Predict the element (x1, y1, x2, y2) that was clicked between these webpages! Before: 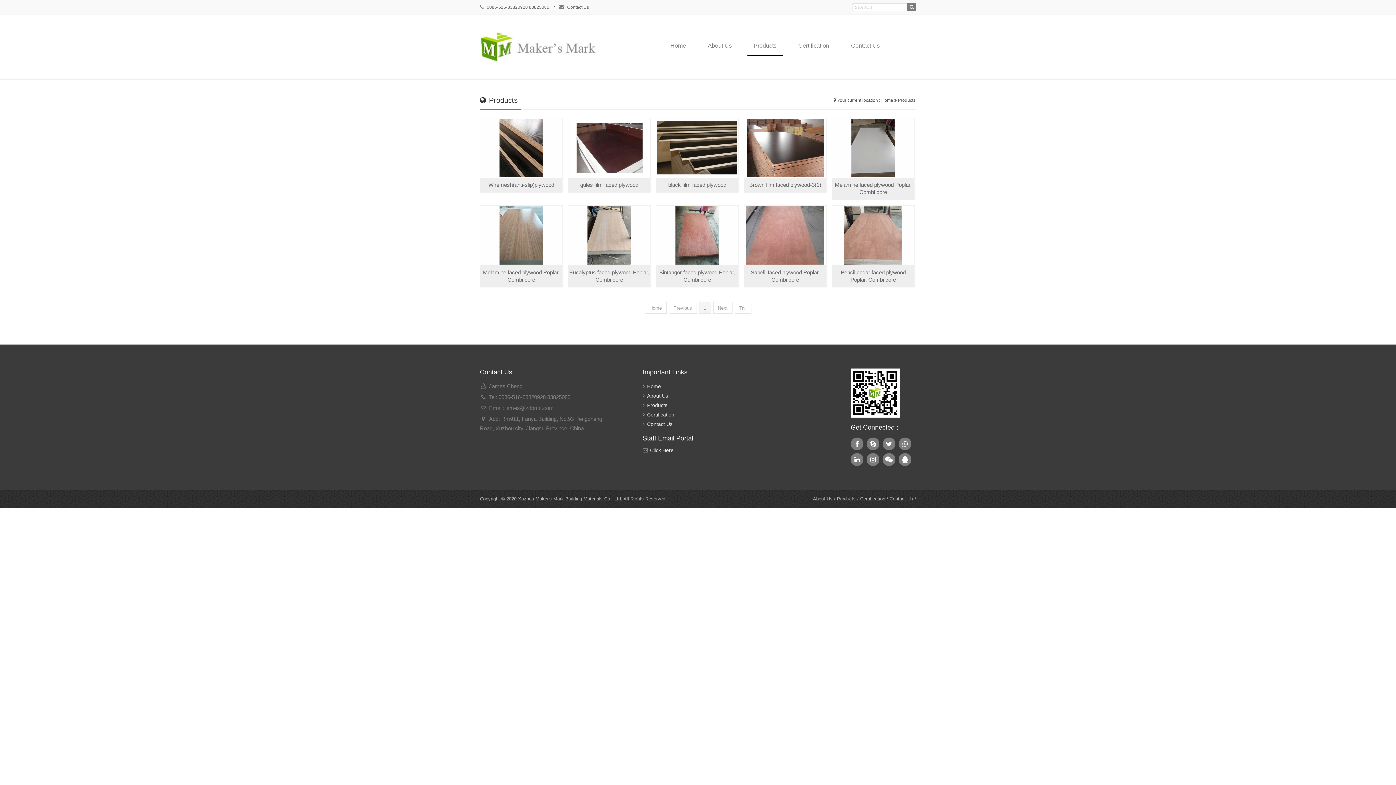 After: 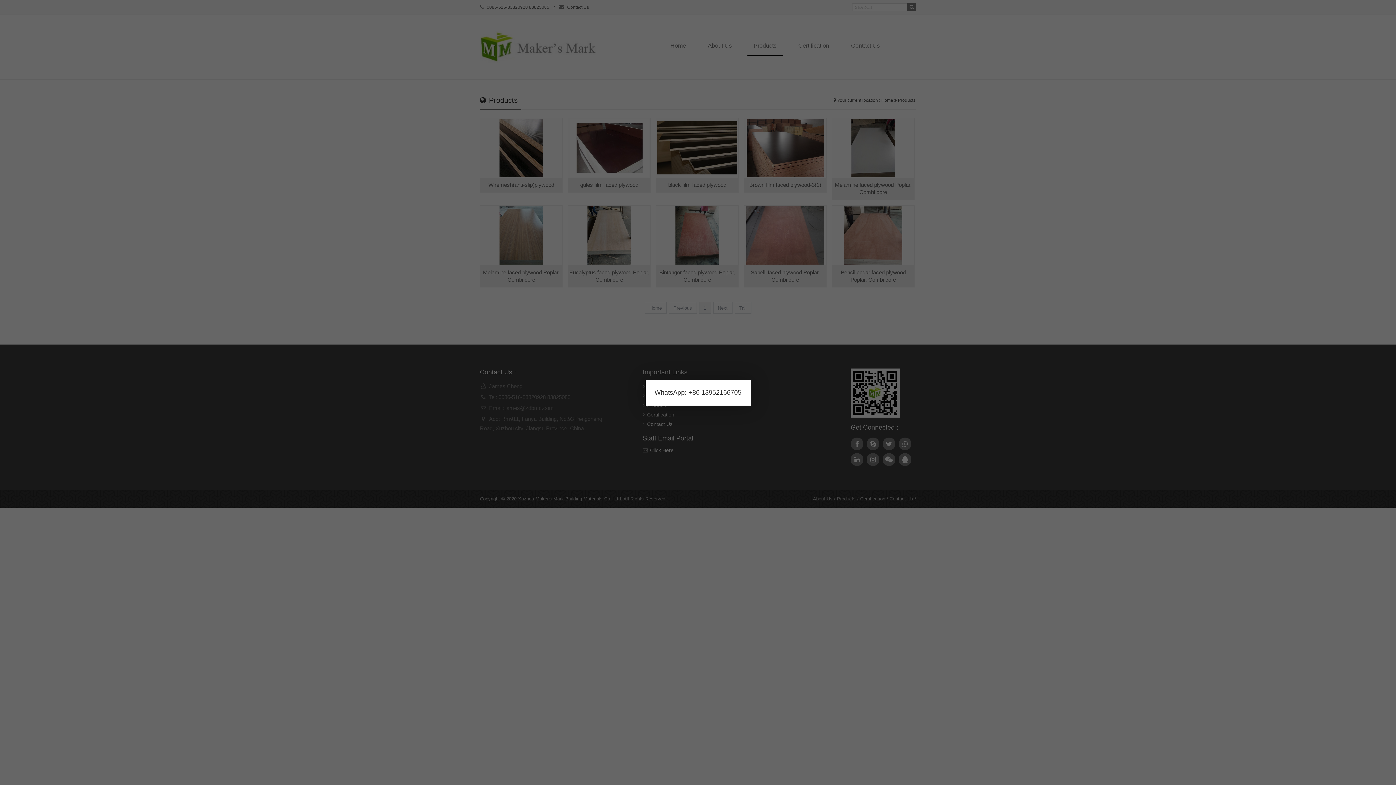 Action: bbox: (898, 437, 911, 450)